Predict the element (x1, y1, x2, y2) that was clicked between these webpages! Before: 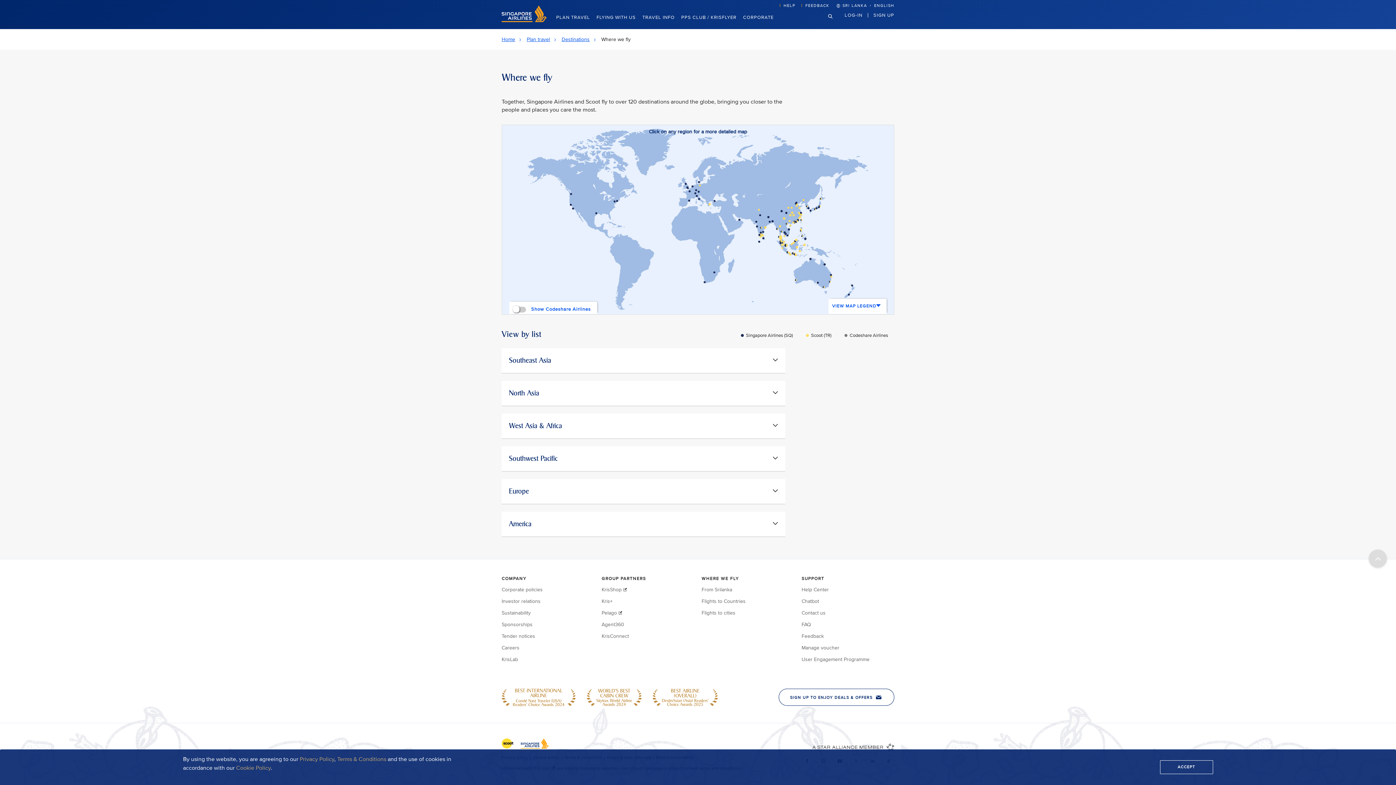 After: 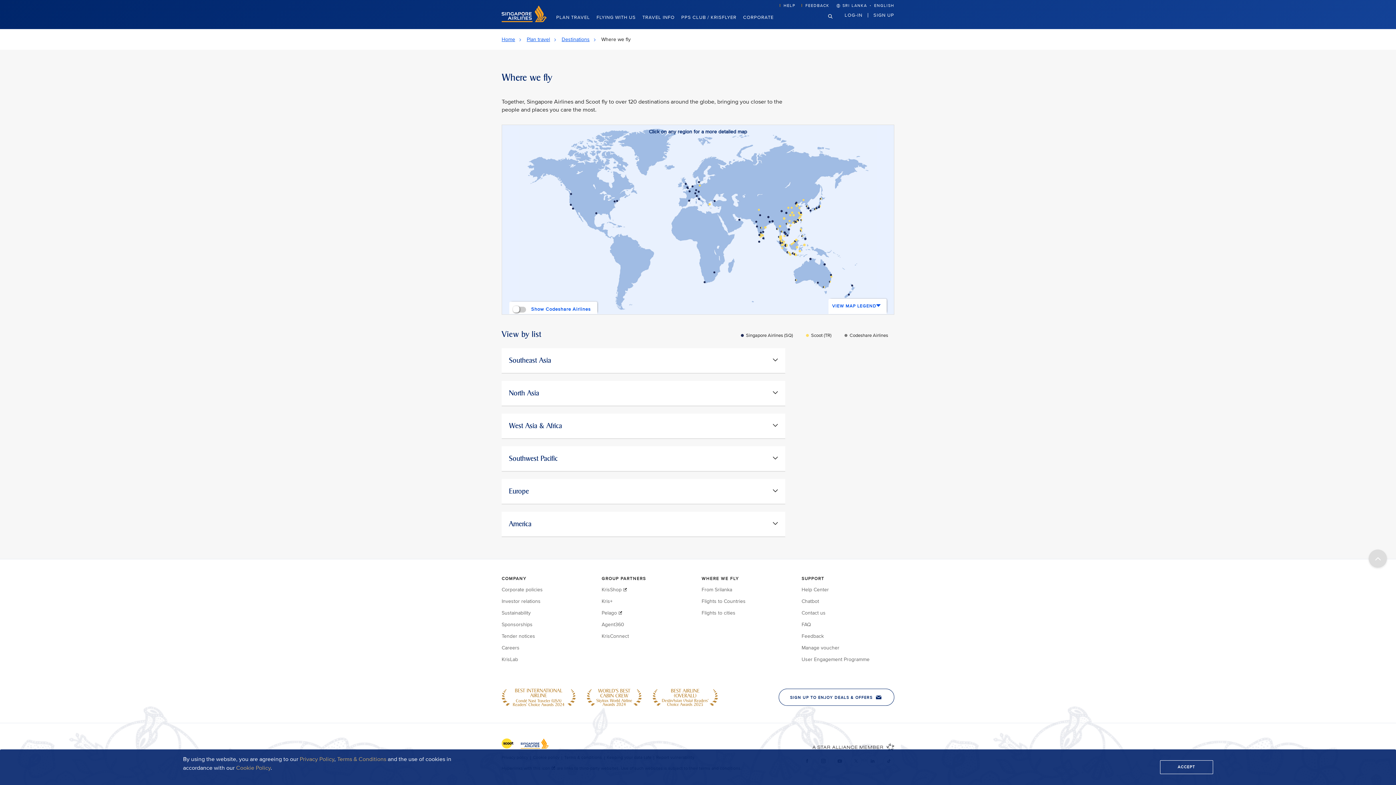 Action: label: Cookie Policy bbox: (236, 764, 270, 772)